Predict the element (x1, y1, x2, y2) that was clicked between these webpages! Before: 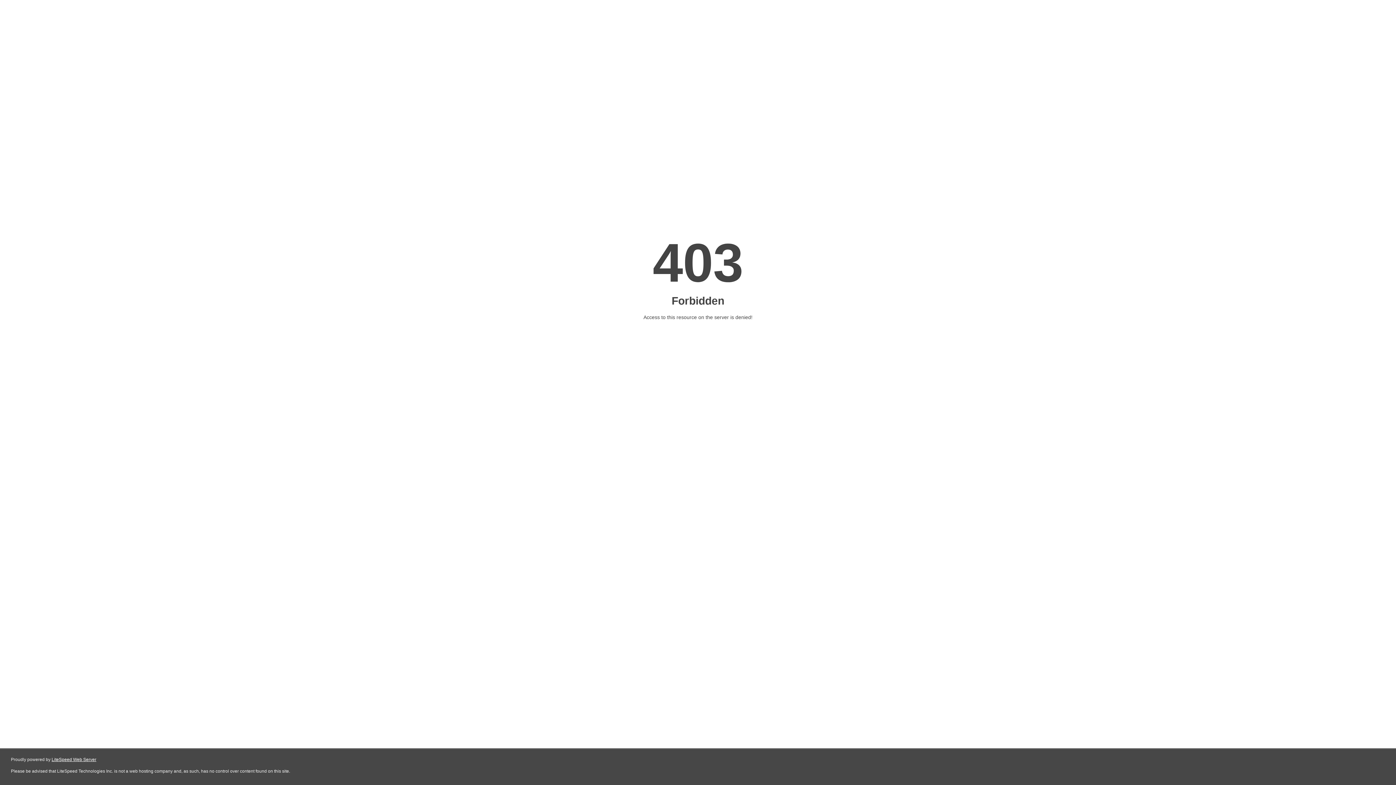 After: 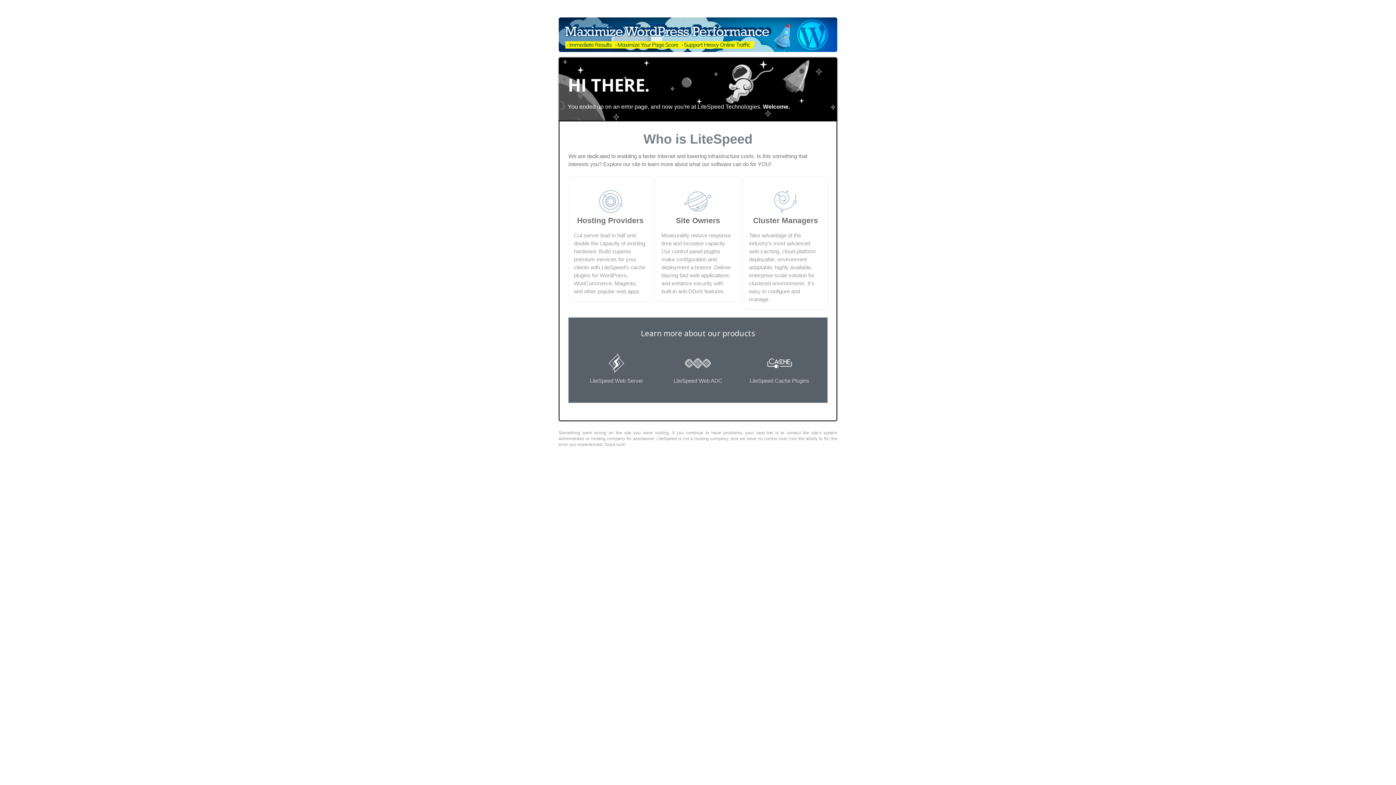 Action: bbox: (51, 757, 96, 762) label: LiteSpeed Web Server